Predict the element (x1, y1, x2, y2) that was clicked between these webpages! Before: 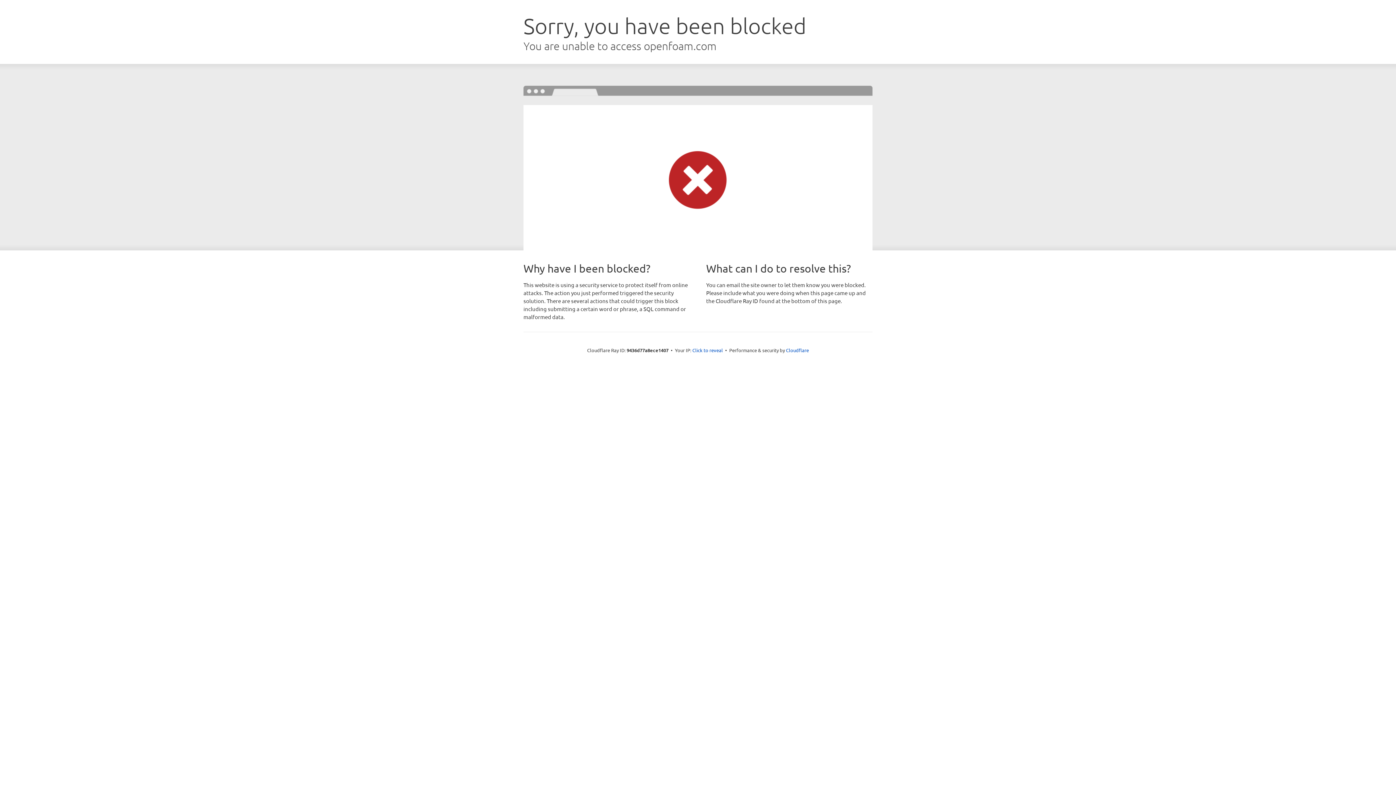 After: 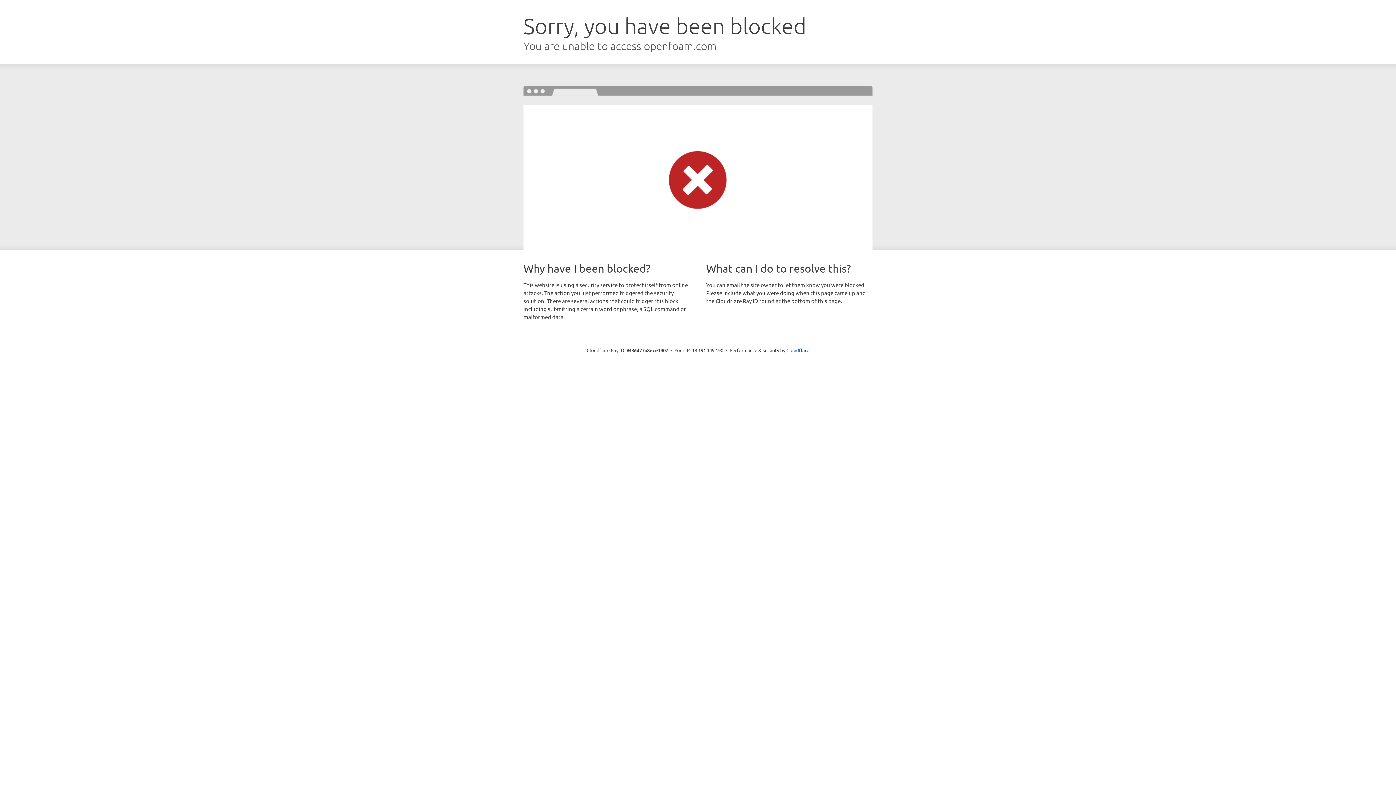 Action: label: Click to reveal bbox: (692, 346, 723, 353)